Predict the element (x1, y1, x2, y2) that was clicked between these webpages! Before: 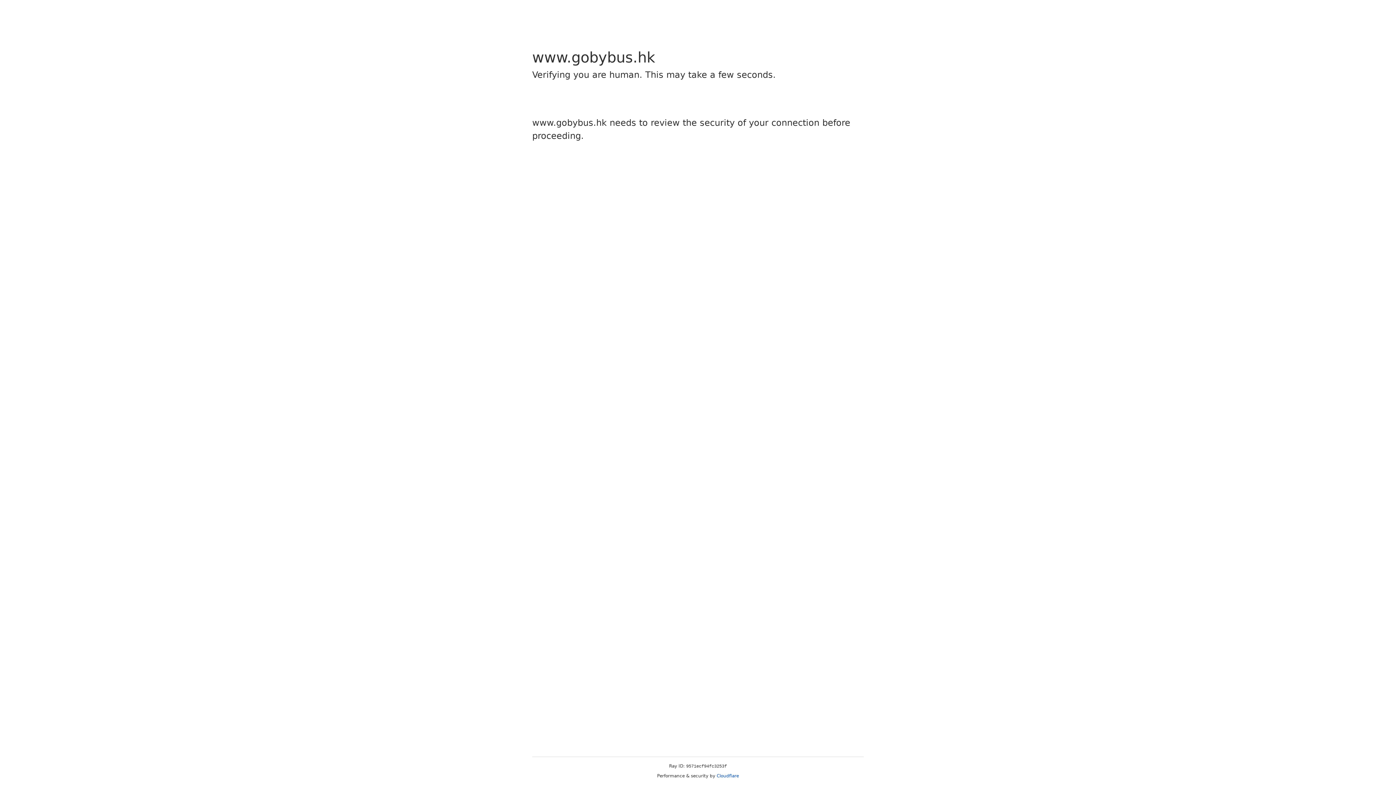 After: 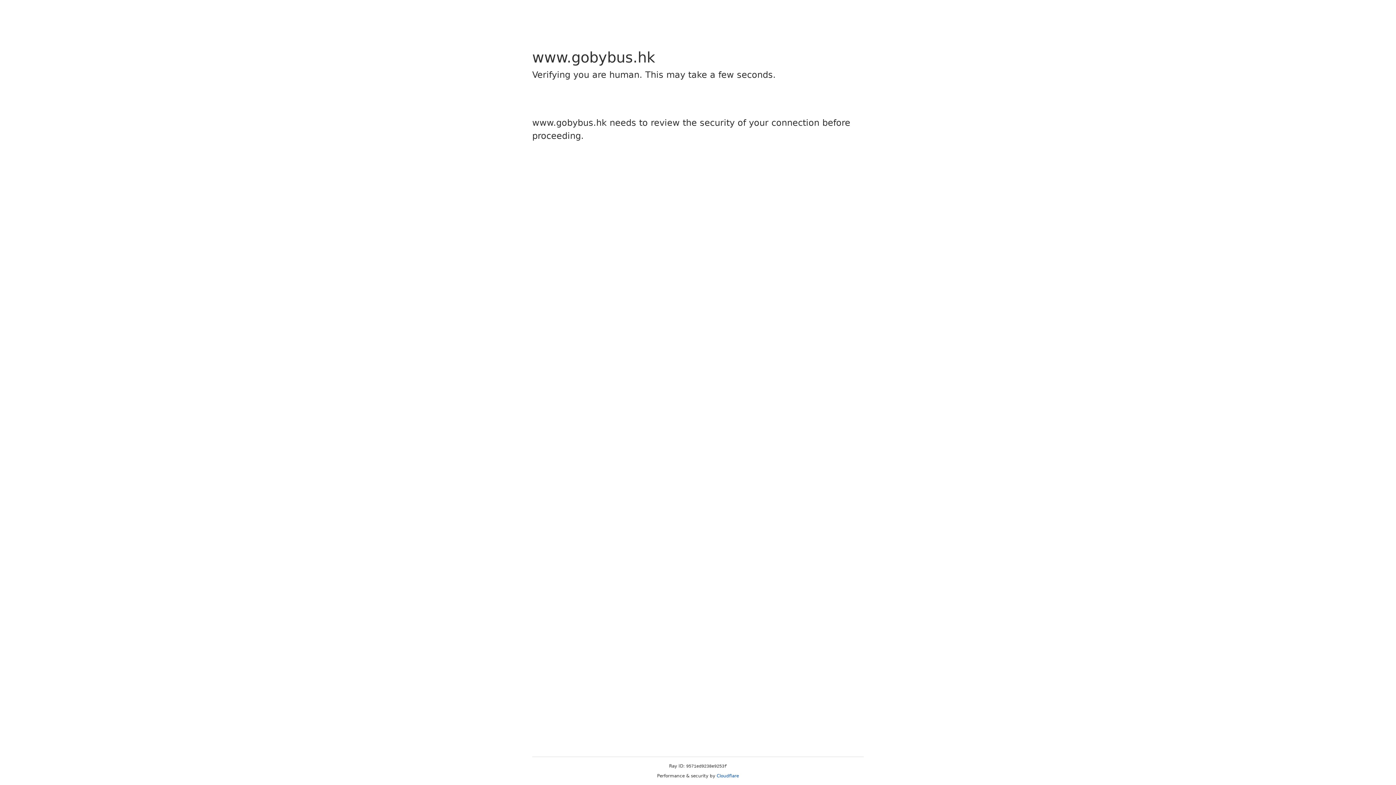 Action: label: Cloudflare bbox: (716, 773, 739, 778)